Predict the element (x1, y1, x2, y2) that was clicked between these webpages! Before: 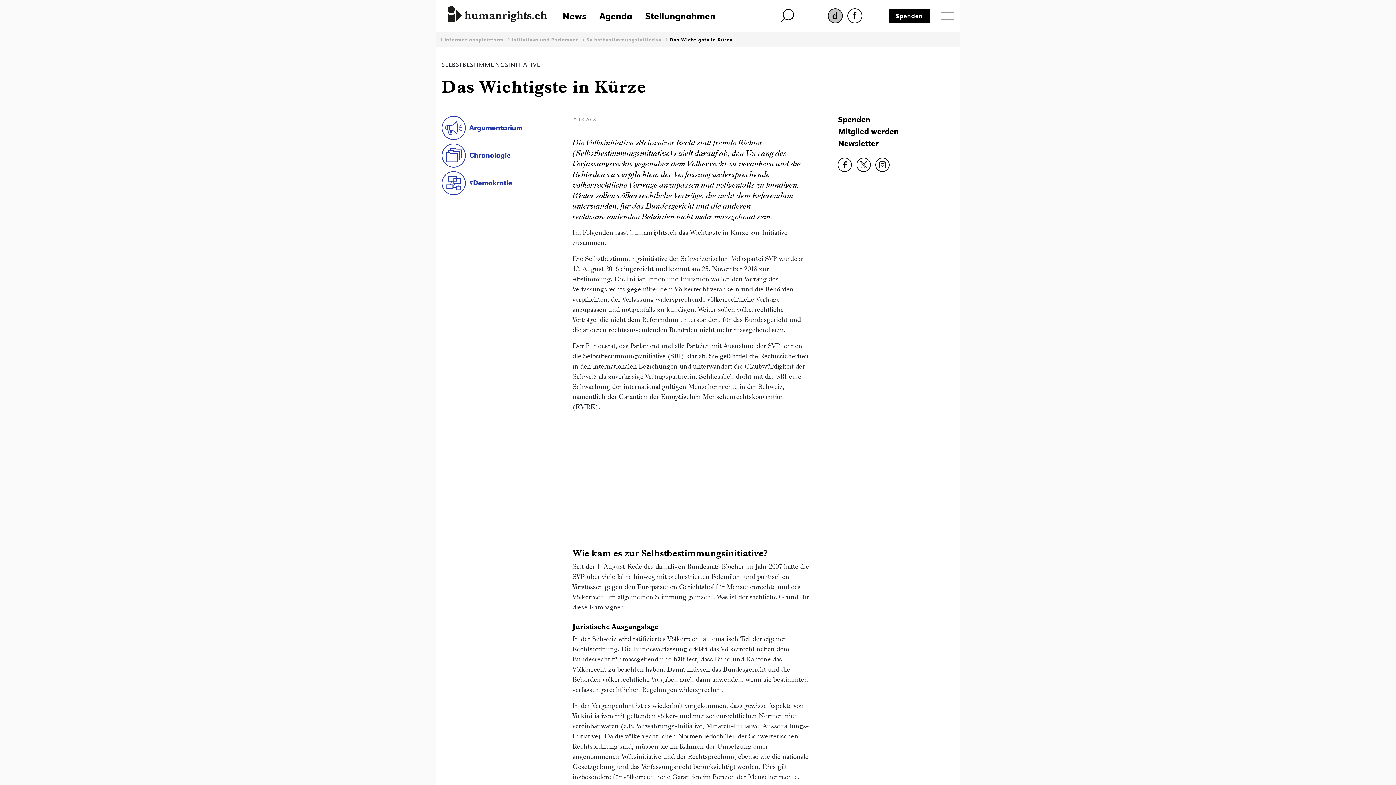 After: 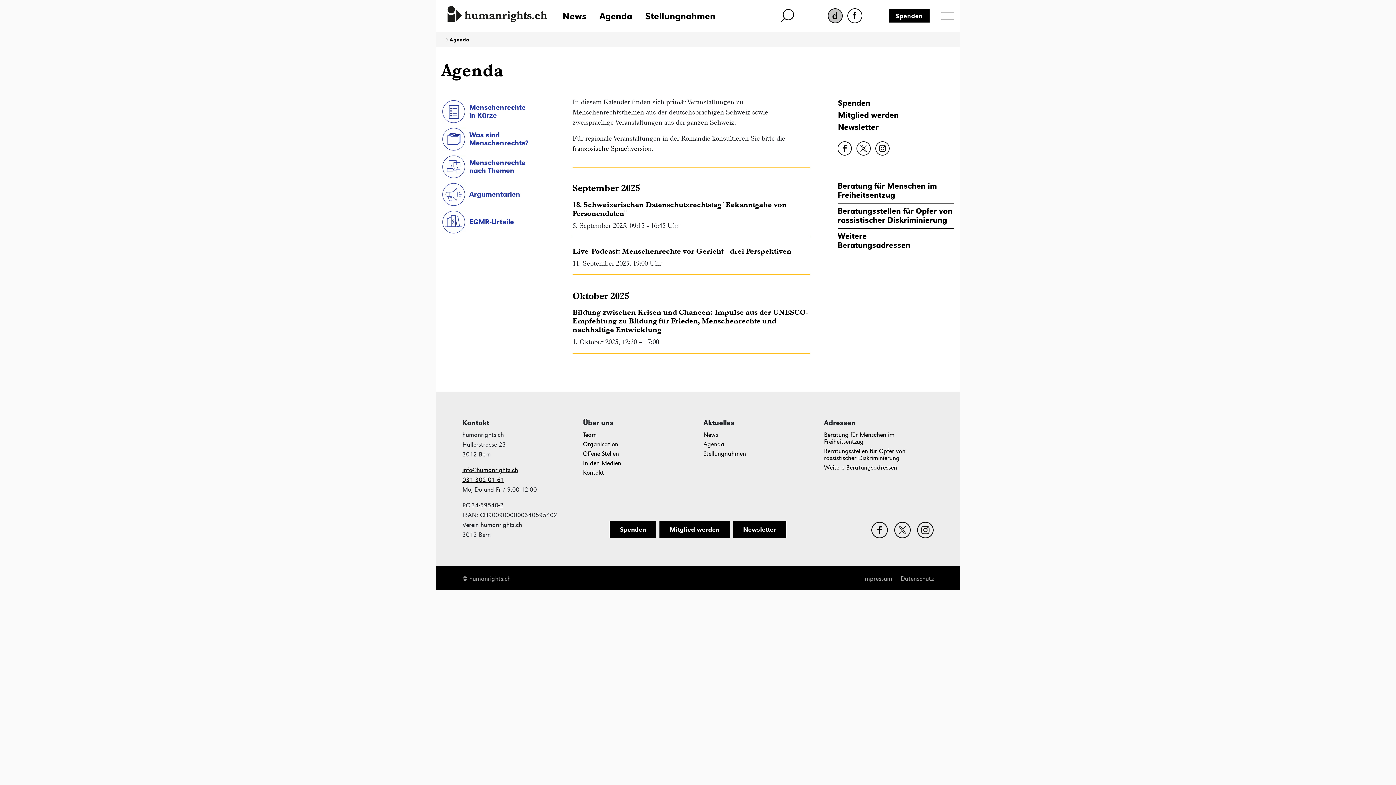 Action: bbox: (599, 10, 632, 21) label: Agenda